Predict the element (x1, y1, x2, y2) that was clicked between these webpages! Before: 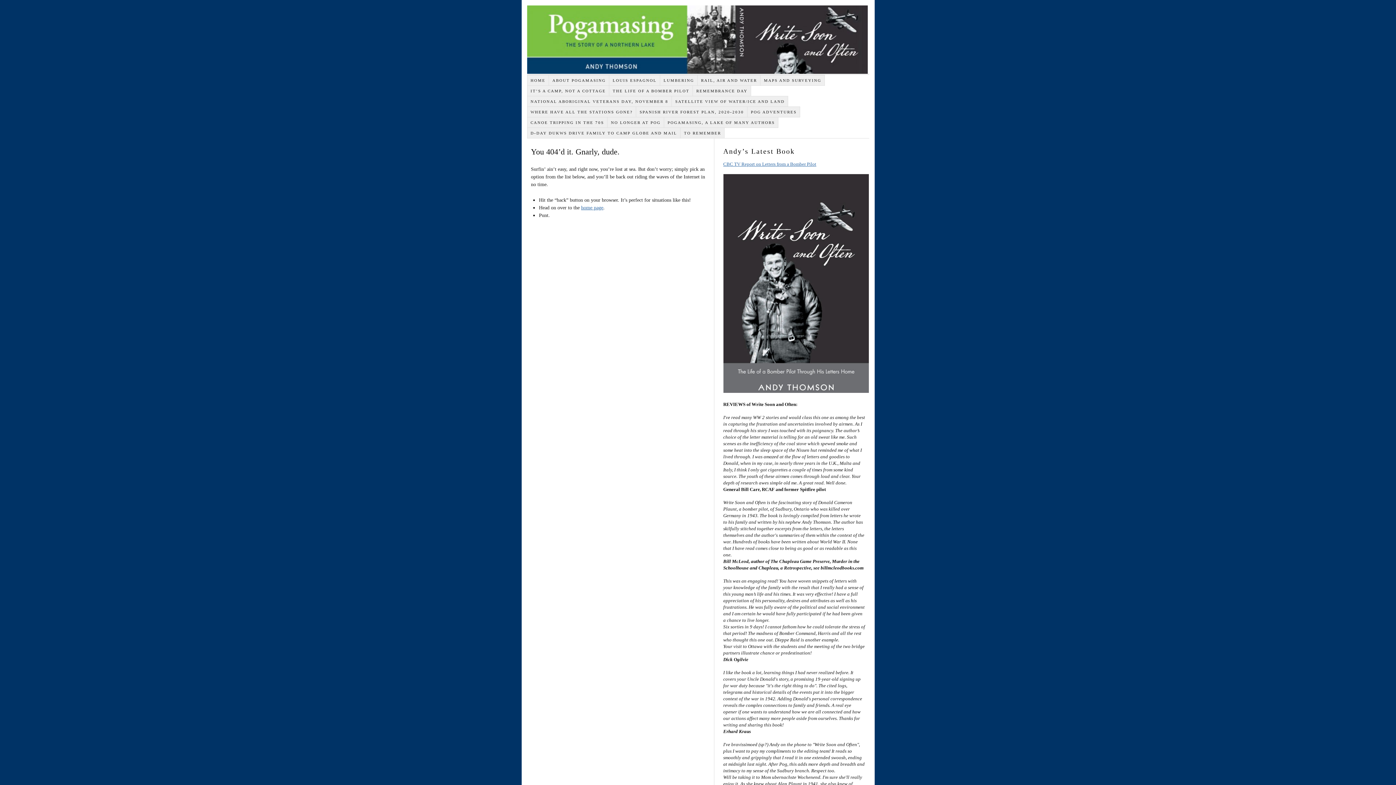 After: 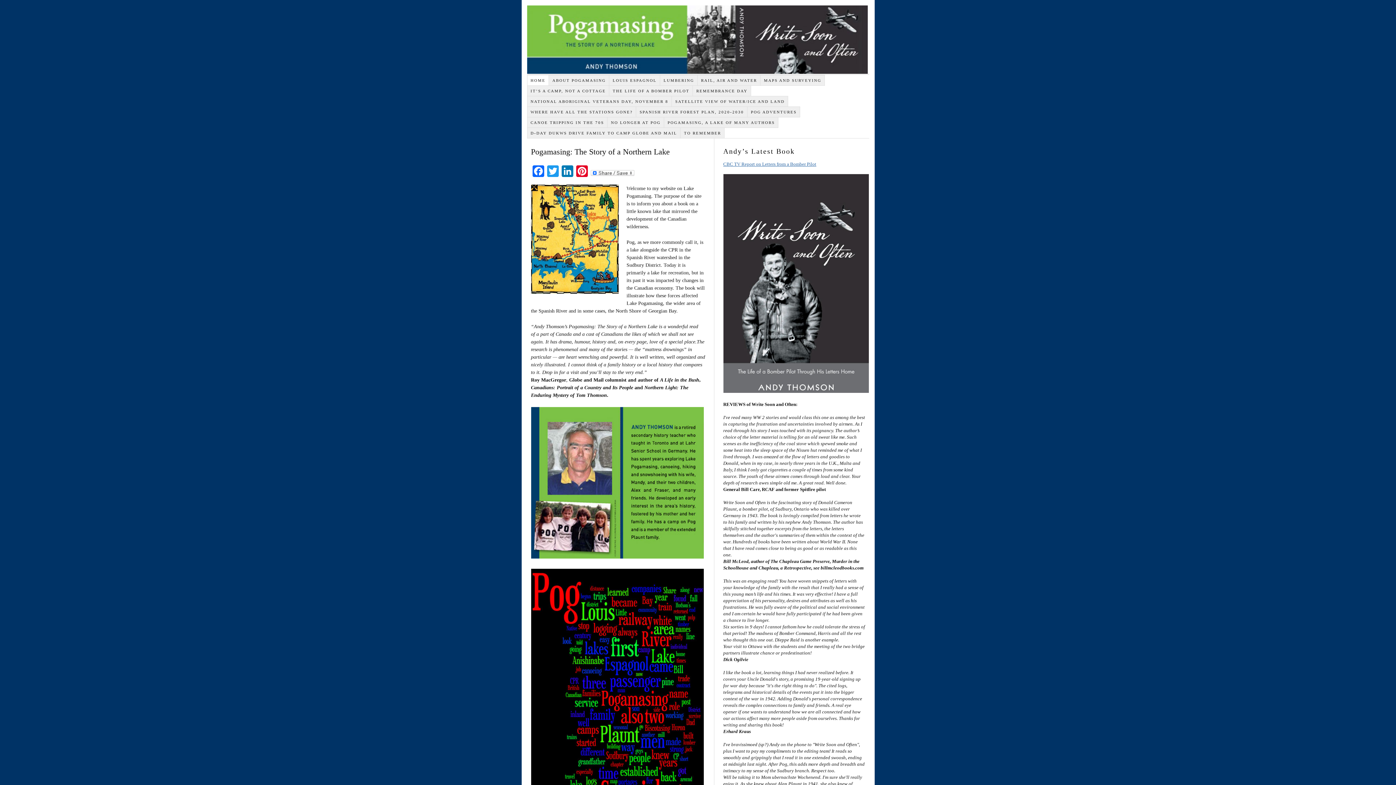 Action: bbox: (527, 74, 549, 85) label: HOME